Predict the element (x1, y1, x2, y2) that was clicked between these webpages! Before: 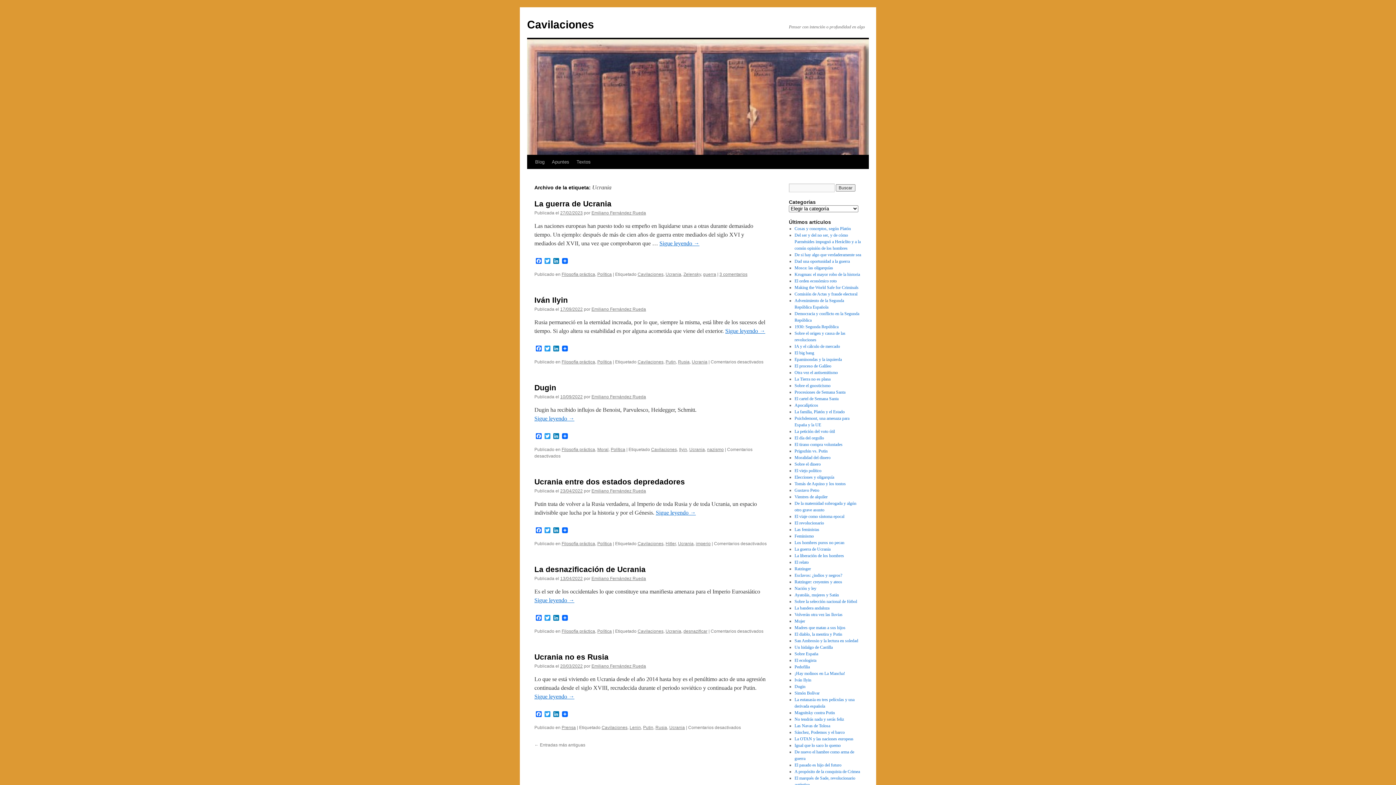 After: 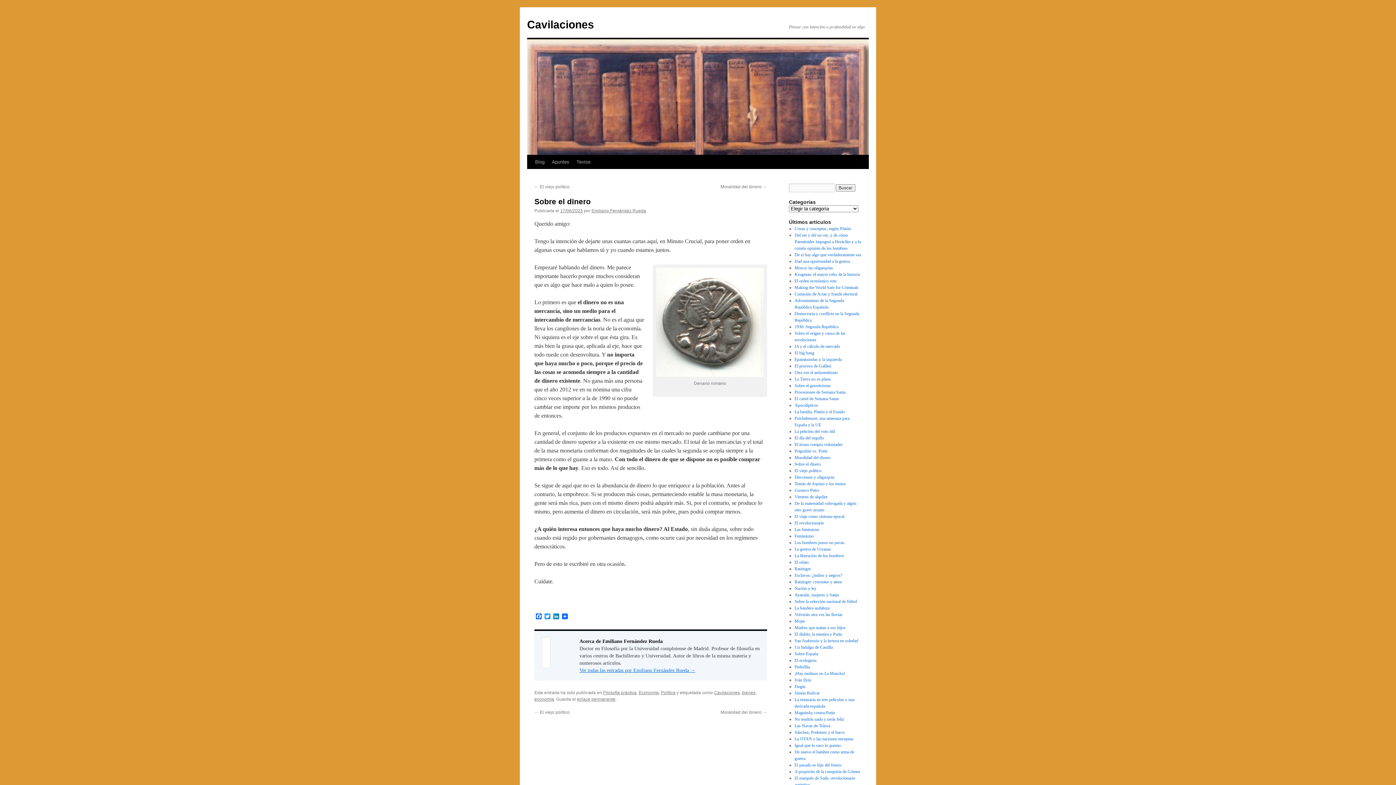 Action: bbox: (794, 461, 820, 466) label: Sobre el dinero